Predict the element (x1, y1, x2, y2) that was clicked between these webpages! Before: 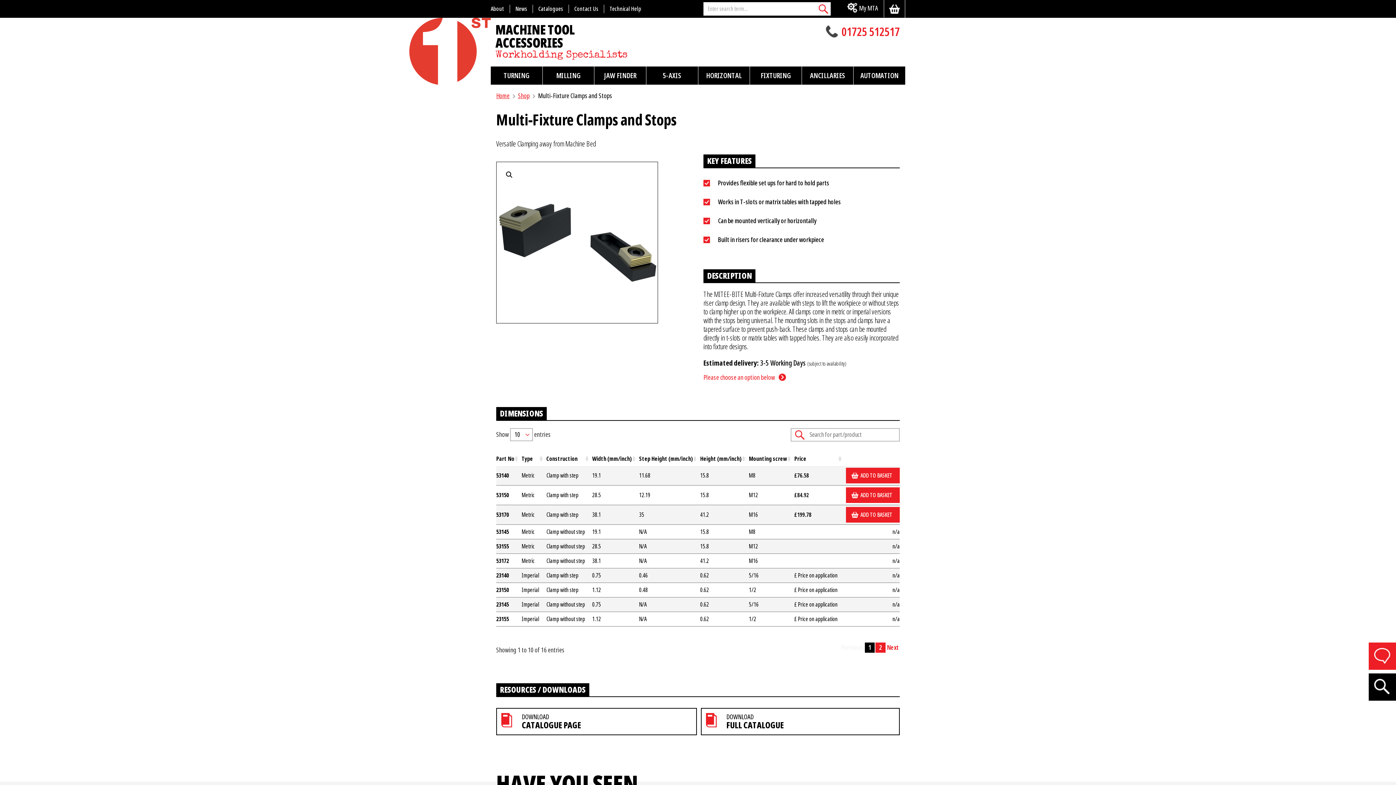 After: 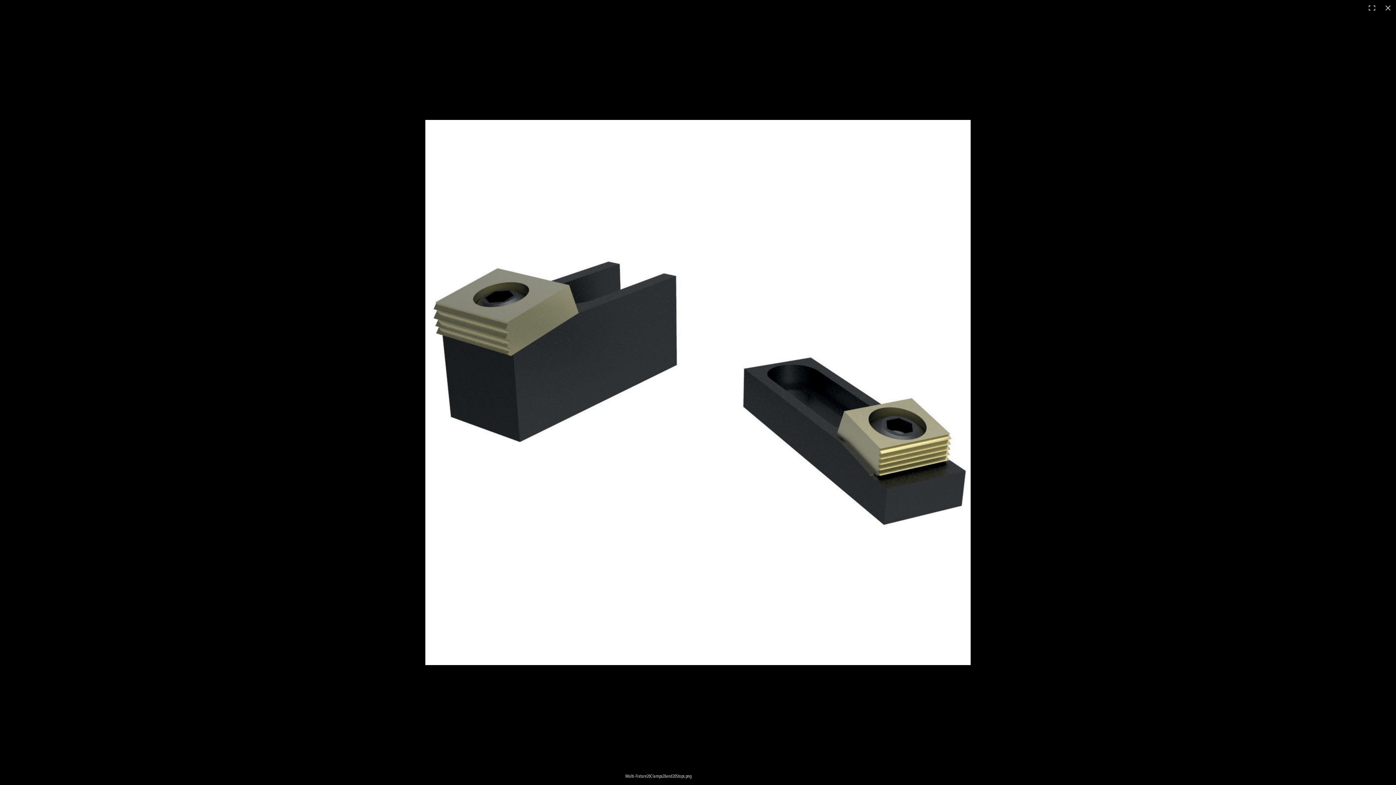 Action: label: 🔍 bbox: (503, 168, 516, 181)